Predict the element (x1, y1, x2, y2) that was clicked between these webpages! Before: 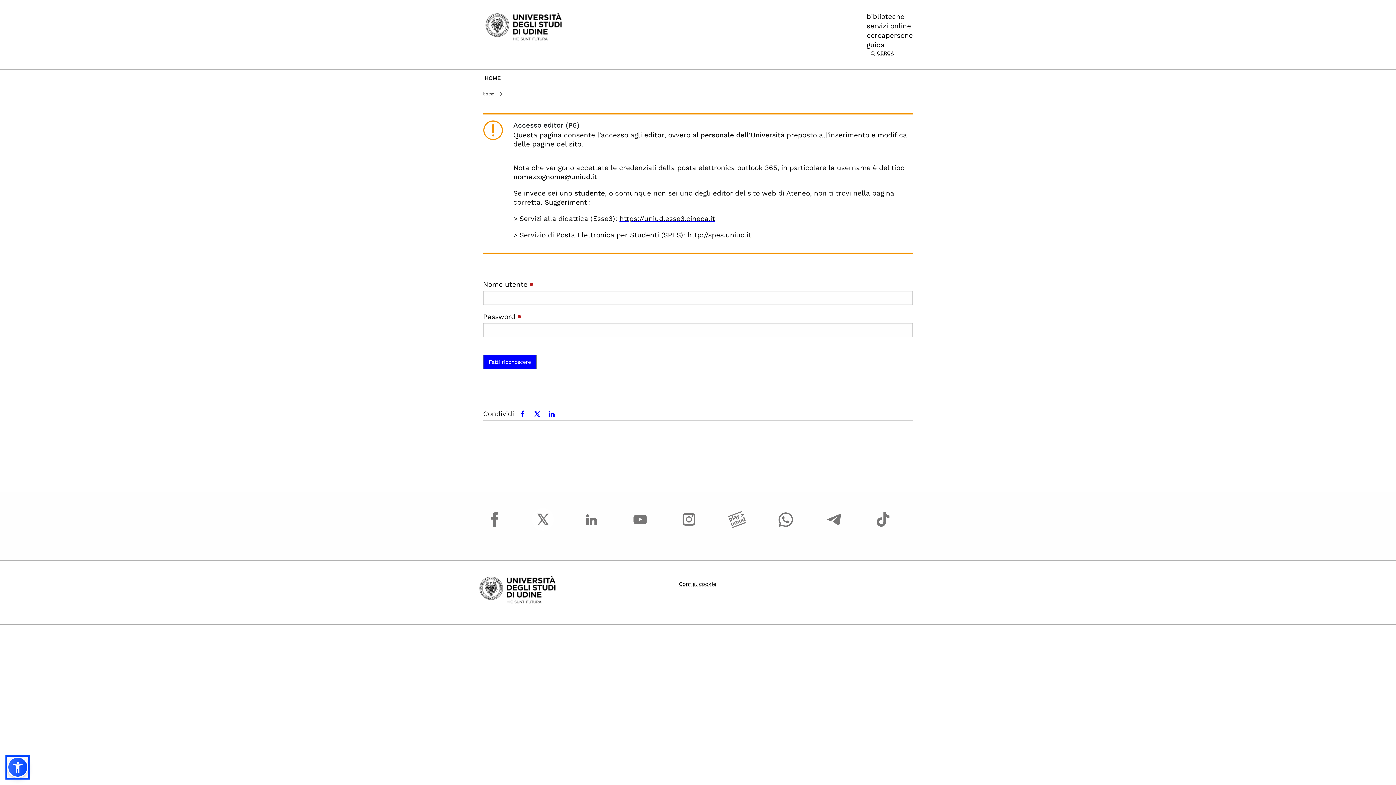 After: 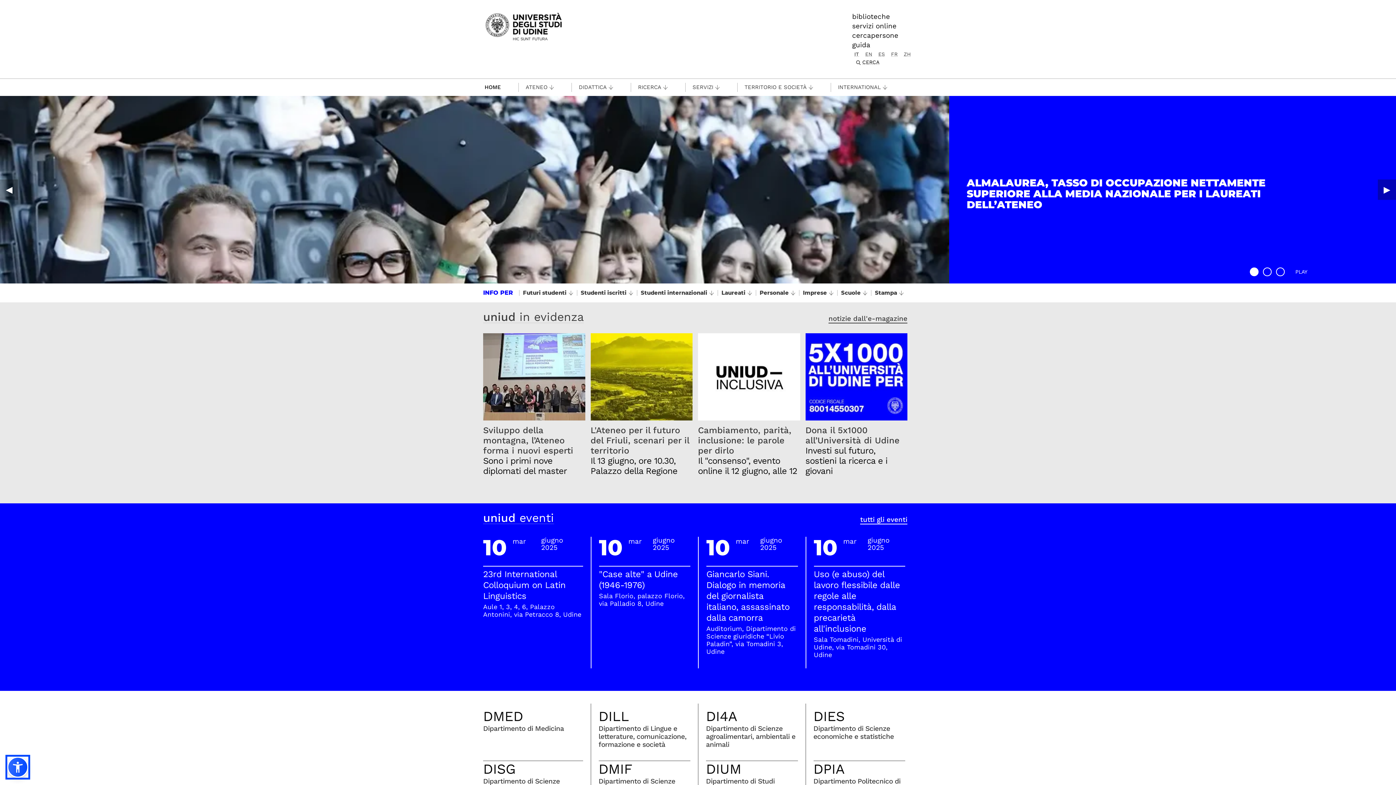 Action: bbox: (483, 89, 506, 98) label: home